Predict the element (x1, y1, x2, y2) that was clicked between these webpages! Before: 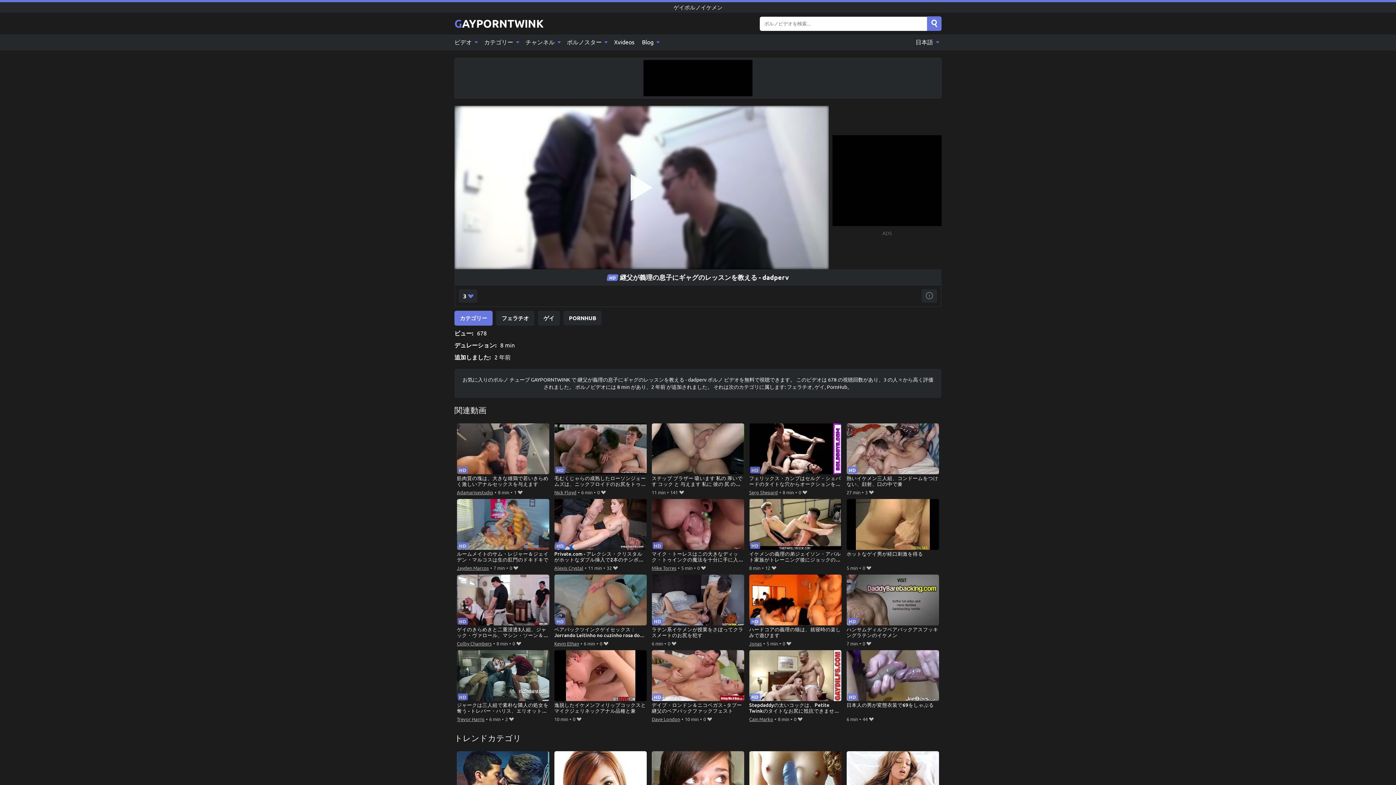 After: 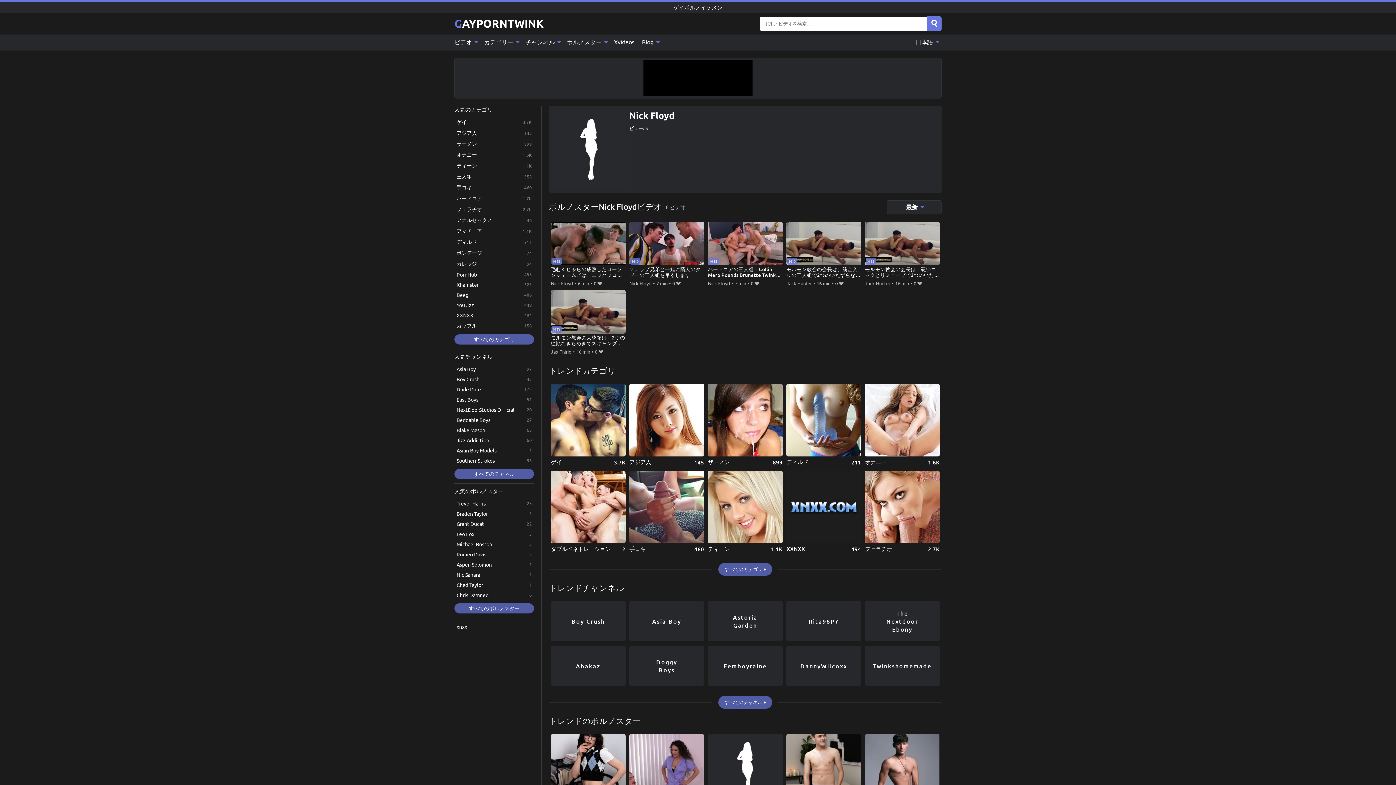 Action: label: Nick Floyd bbox: (554, 488, 576, 496)